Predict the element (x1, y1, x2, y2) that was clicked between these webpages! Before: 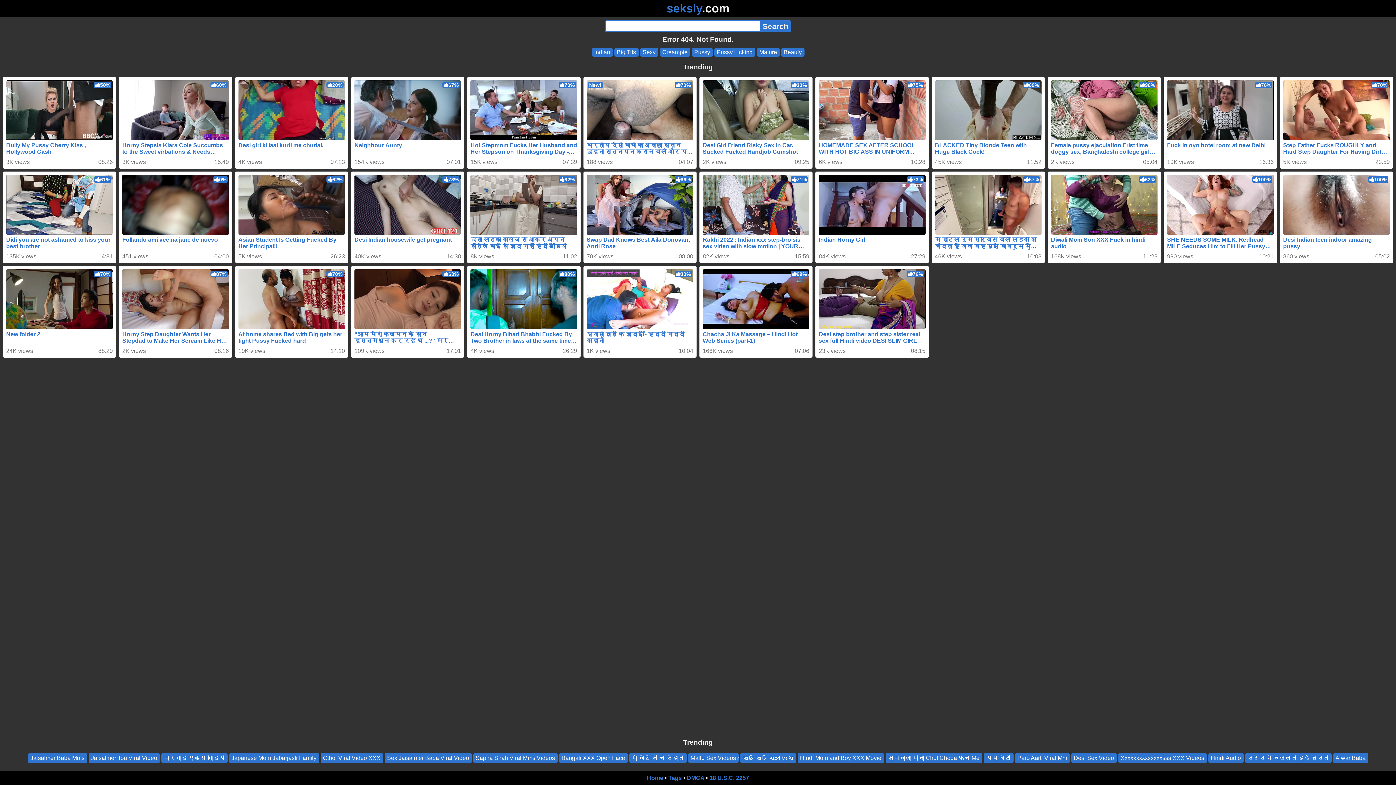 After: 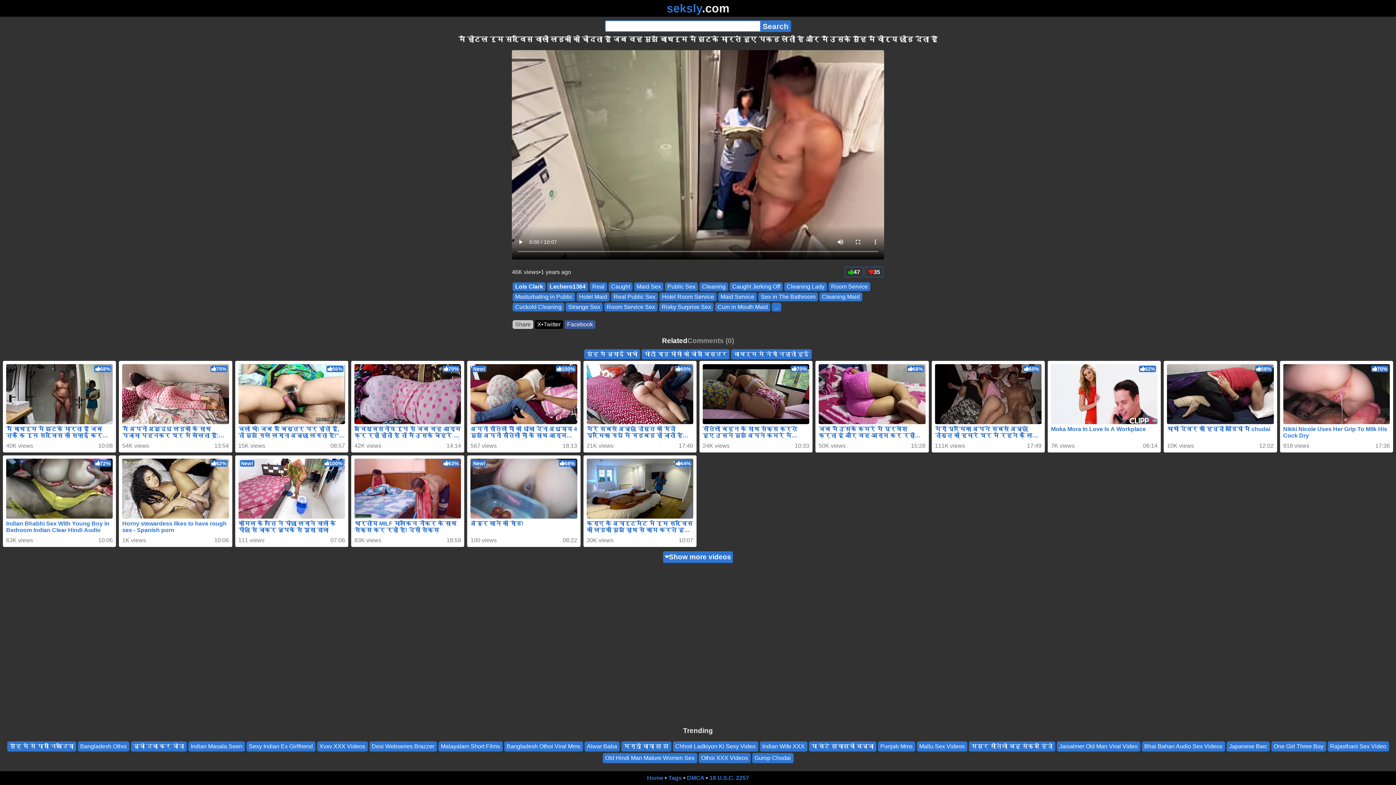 Action: label: मैं होटल रूम सर्विस वाली लड़की को चोदता हूँ जब वह मुझे बाथरूम में झटके मारते हुए पकड़ लेती है और मैं उसके मुँह में वीर्य छोड़ देता हूँ bbox: (935, 174, 1041, 253)